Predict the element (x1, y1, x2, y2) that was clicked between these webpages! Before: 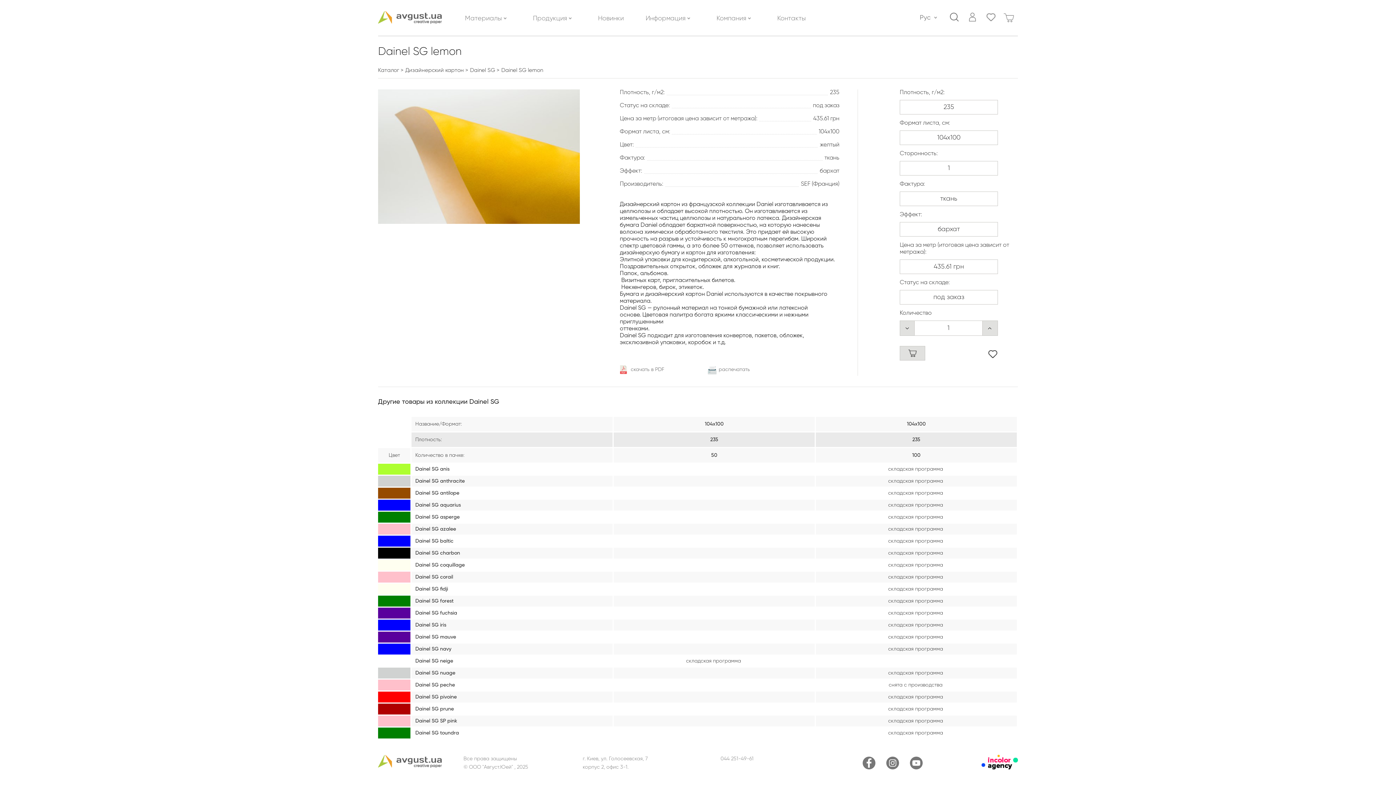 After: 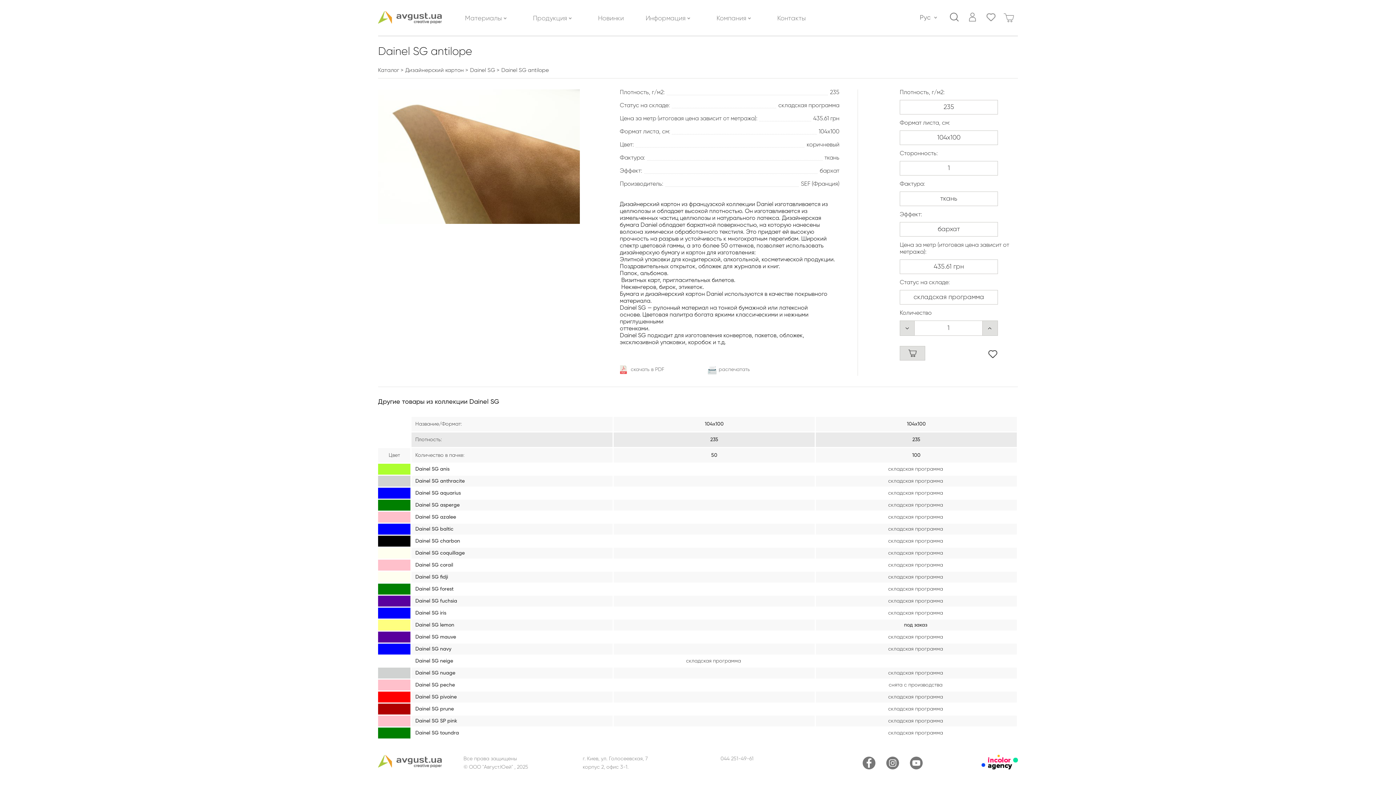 Action: label:   bbox: (613, 490, 814, 496)